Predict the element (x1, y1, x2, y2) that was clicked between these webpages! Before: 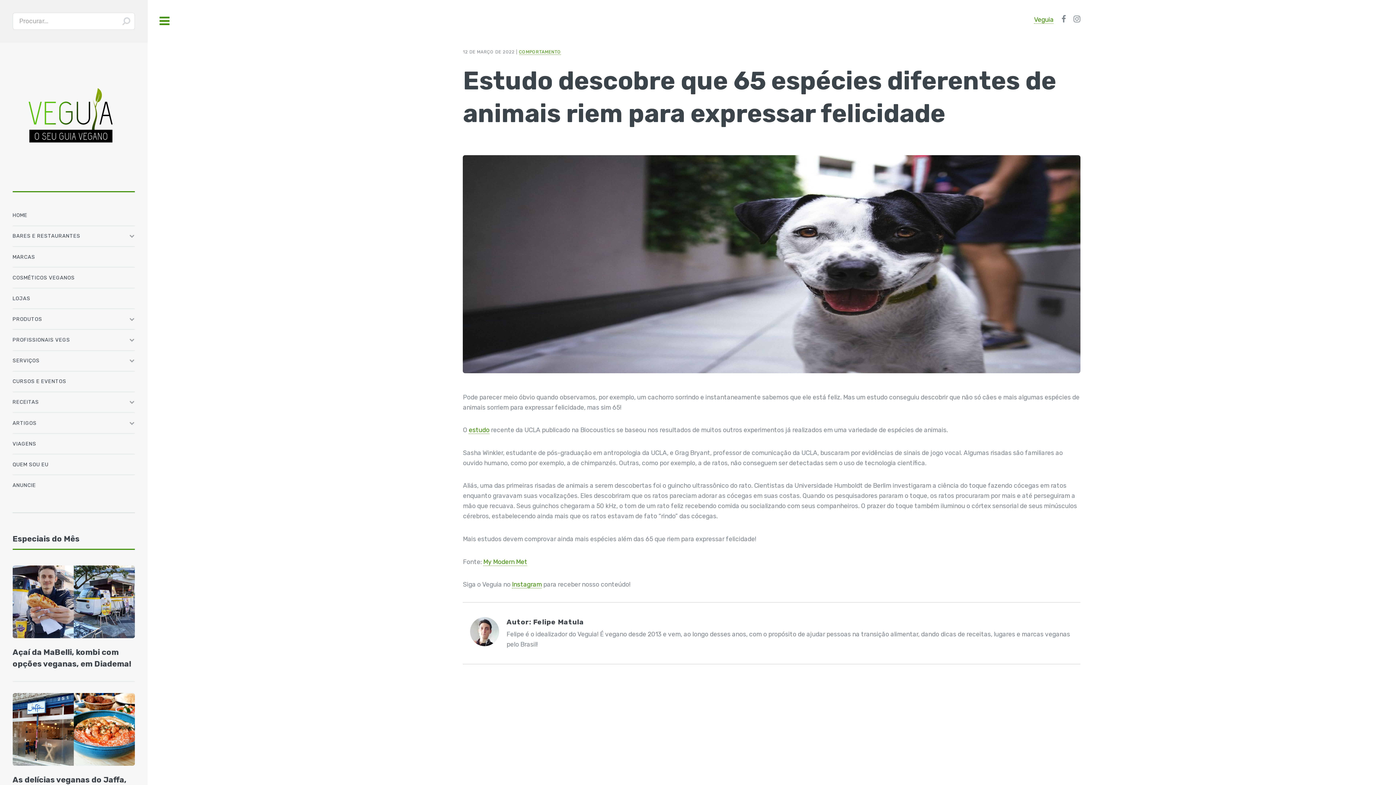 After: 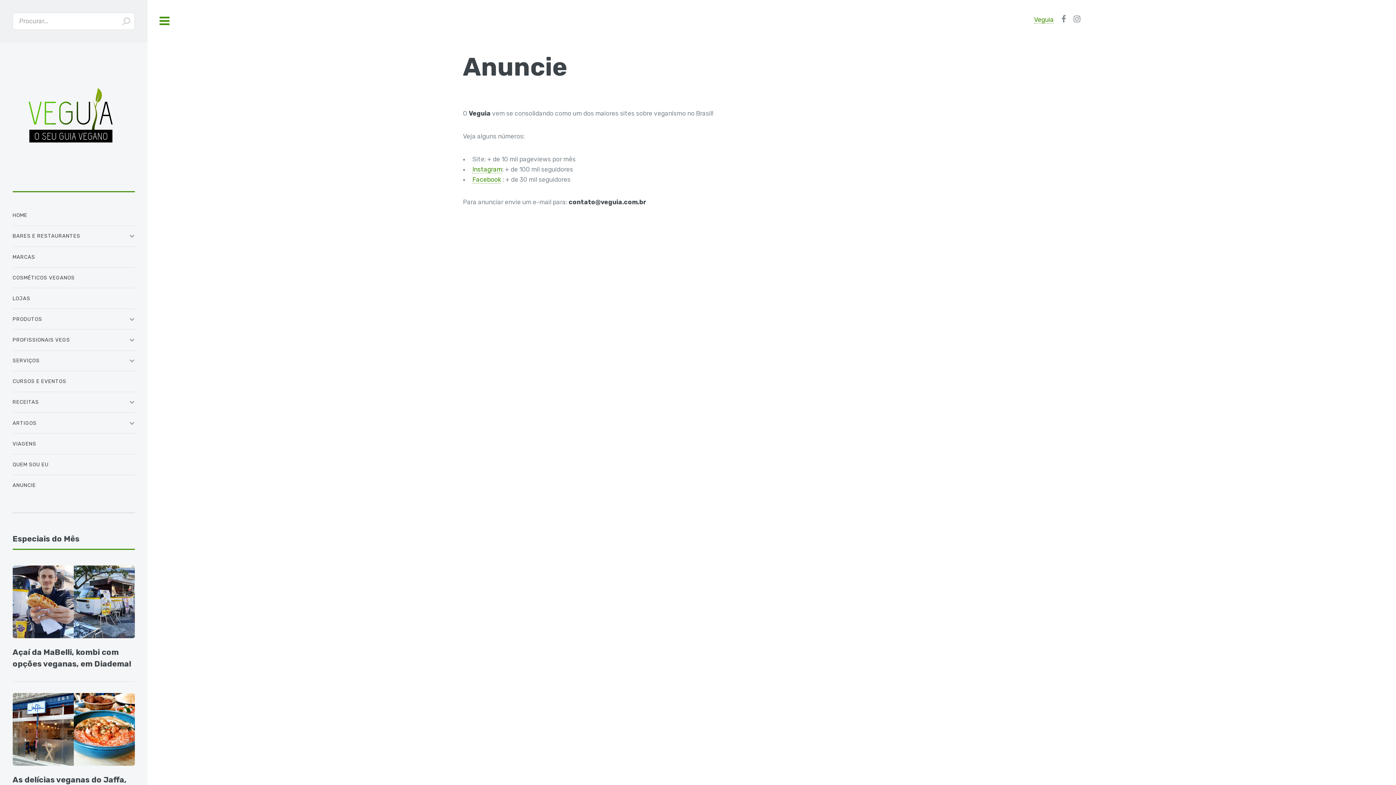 Action: bbox: (12, 478, 134, 492) label: ANUNCIE